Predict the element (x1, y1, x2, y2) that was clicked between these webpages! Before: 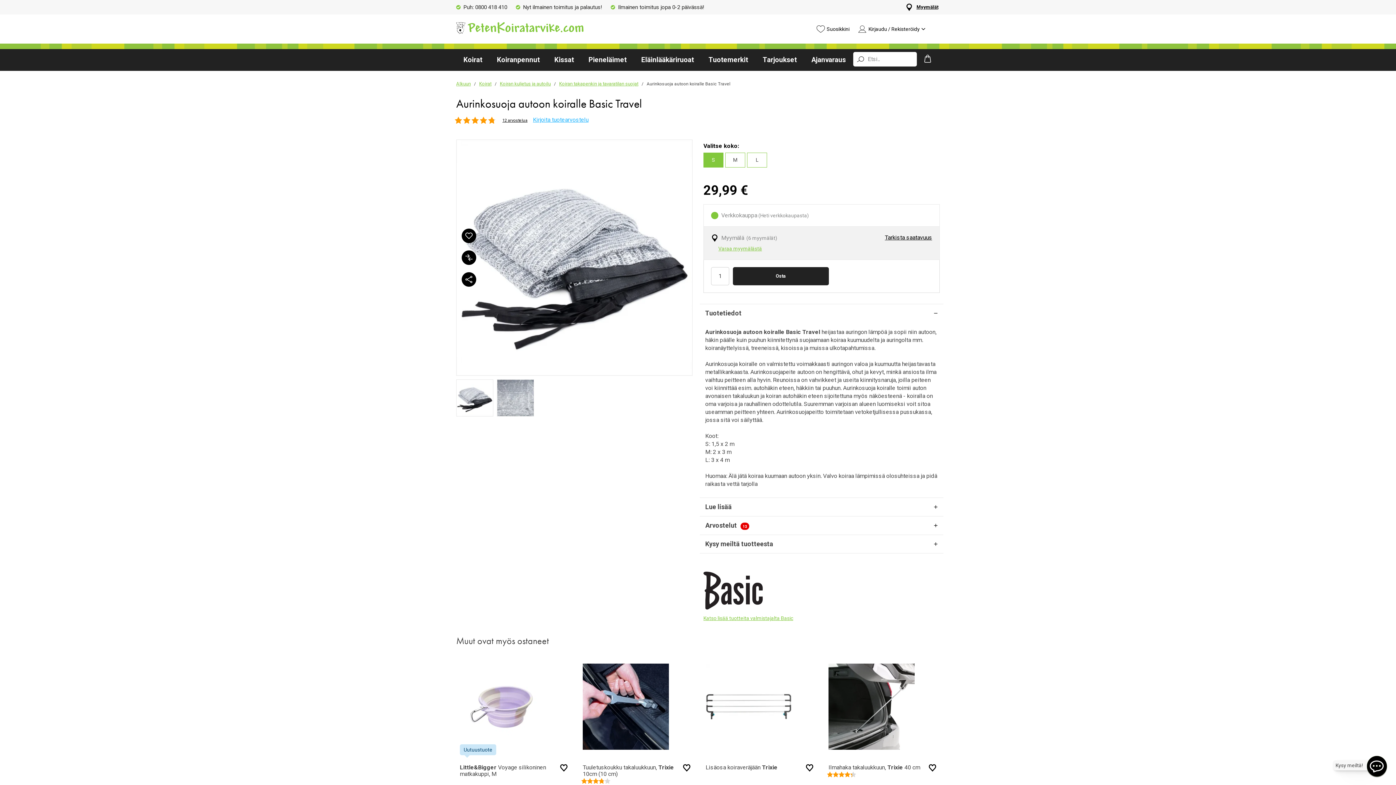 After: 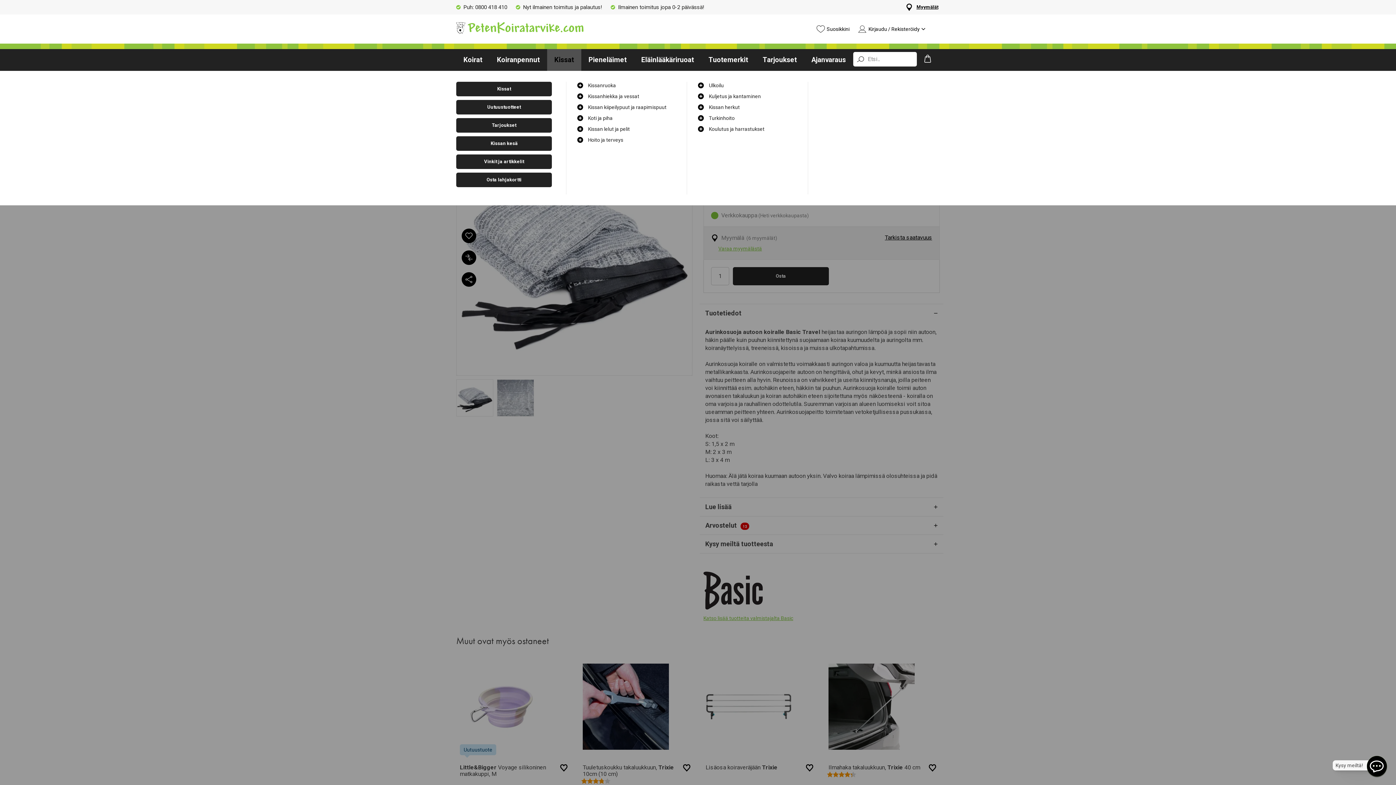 Action: label: Kissat bbox: (547, 49, 581, 70)